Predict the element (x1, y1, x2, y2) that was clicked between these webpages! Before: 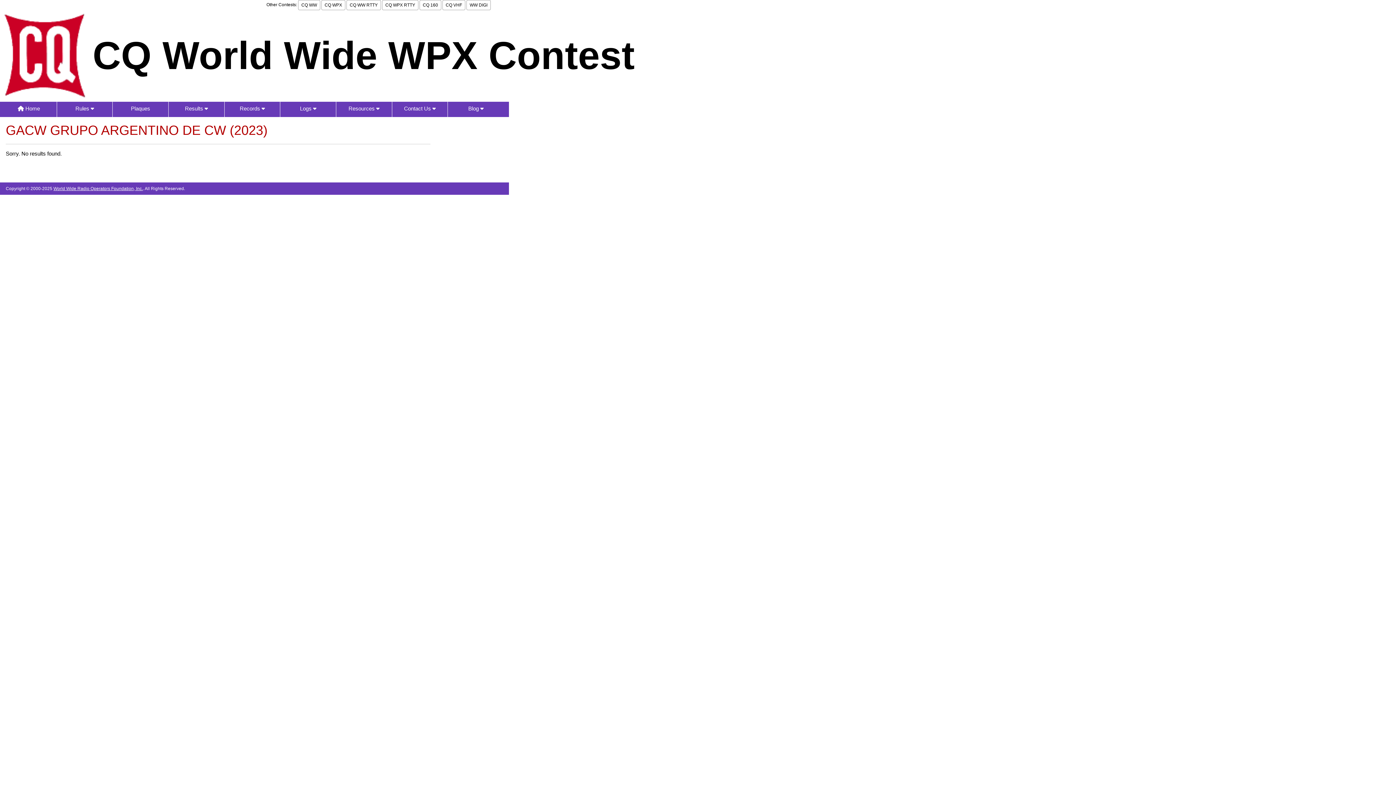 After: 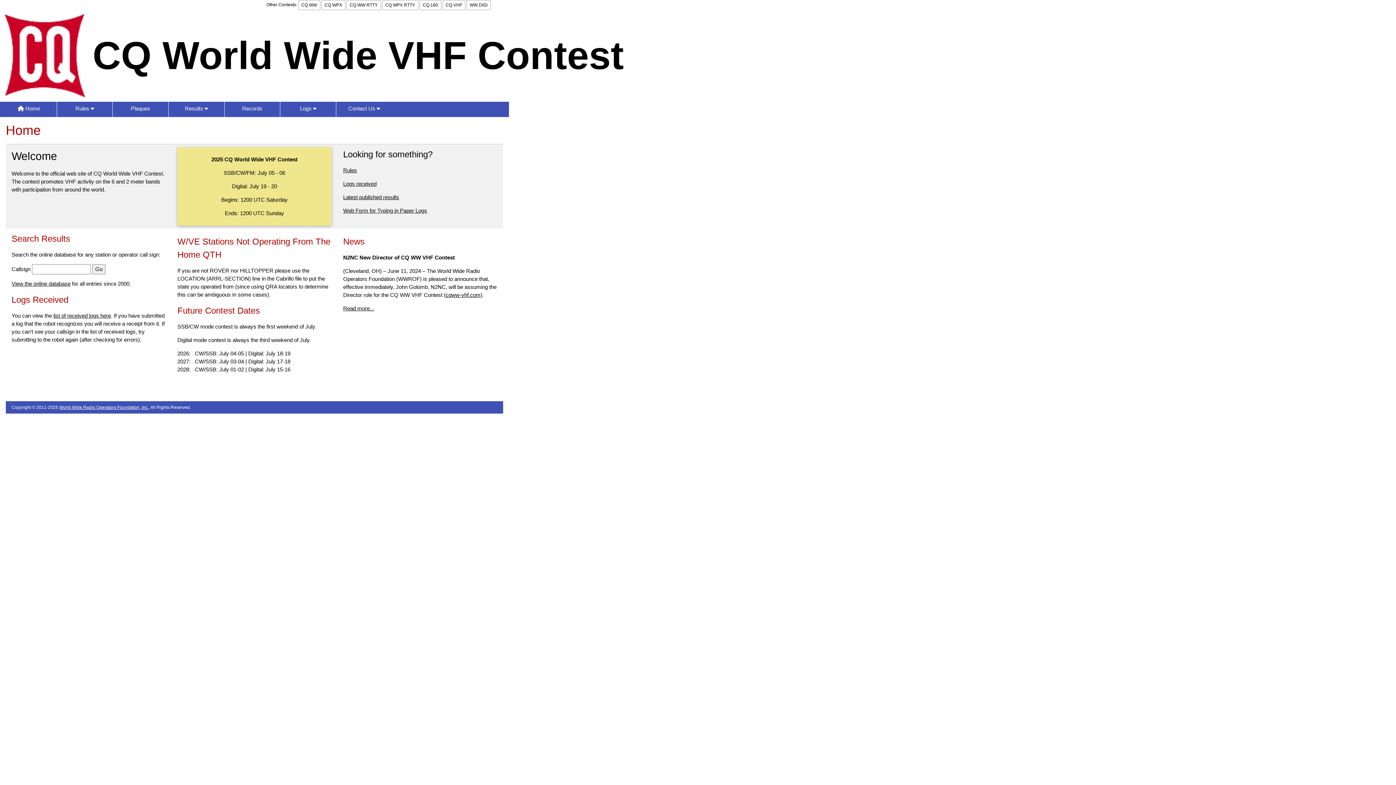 Action: label: CQ VHF bbox: (442, 0, 465, 10)